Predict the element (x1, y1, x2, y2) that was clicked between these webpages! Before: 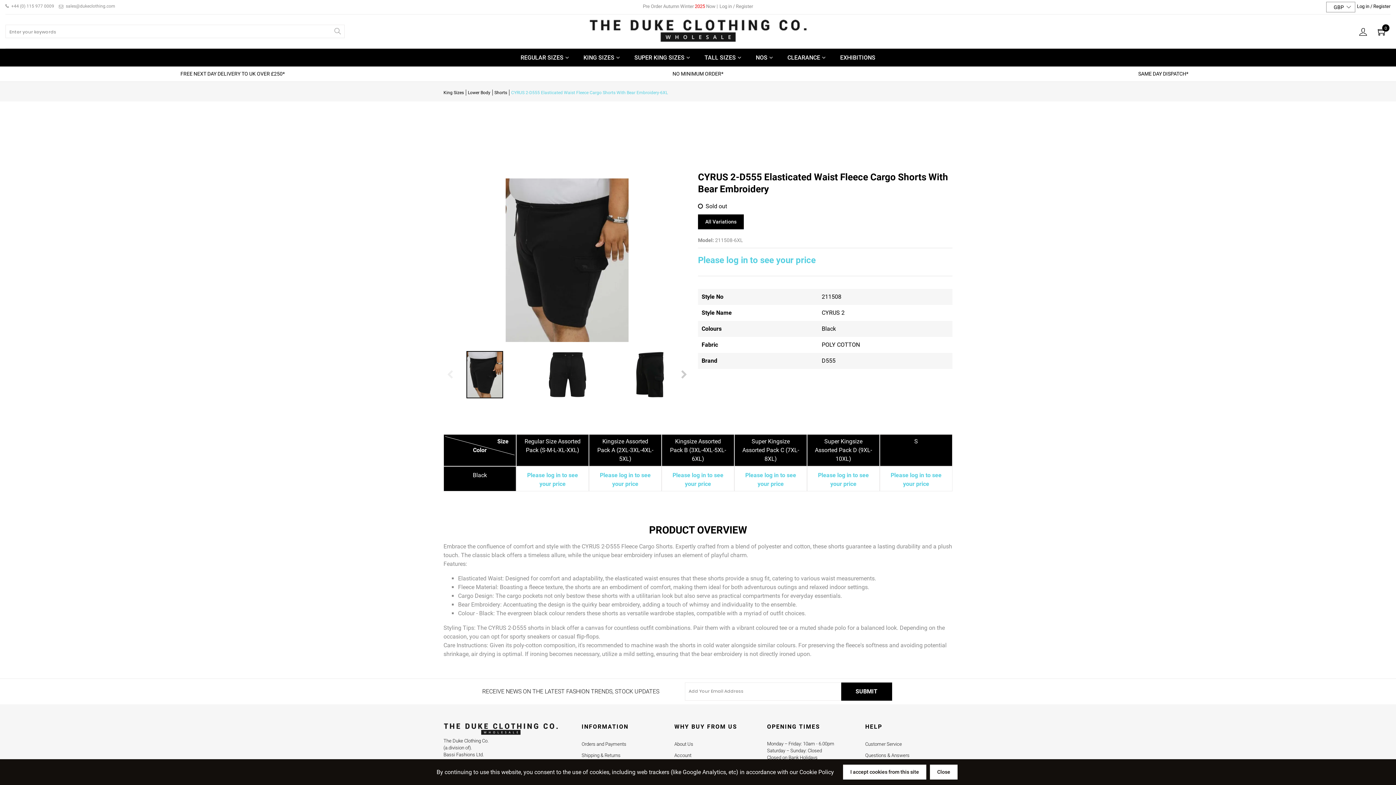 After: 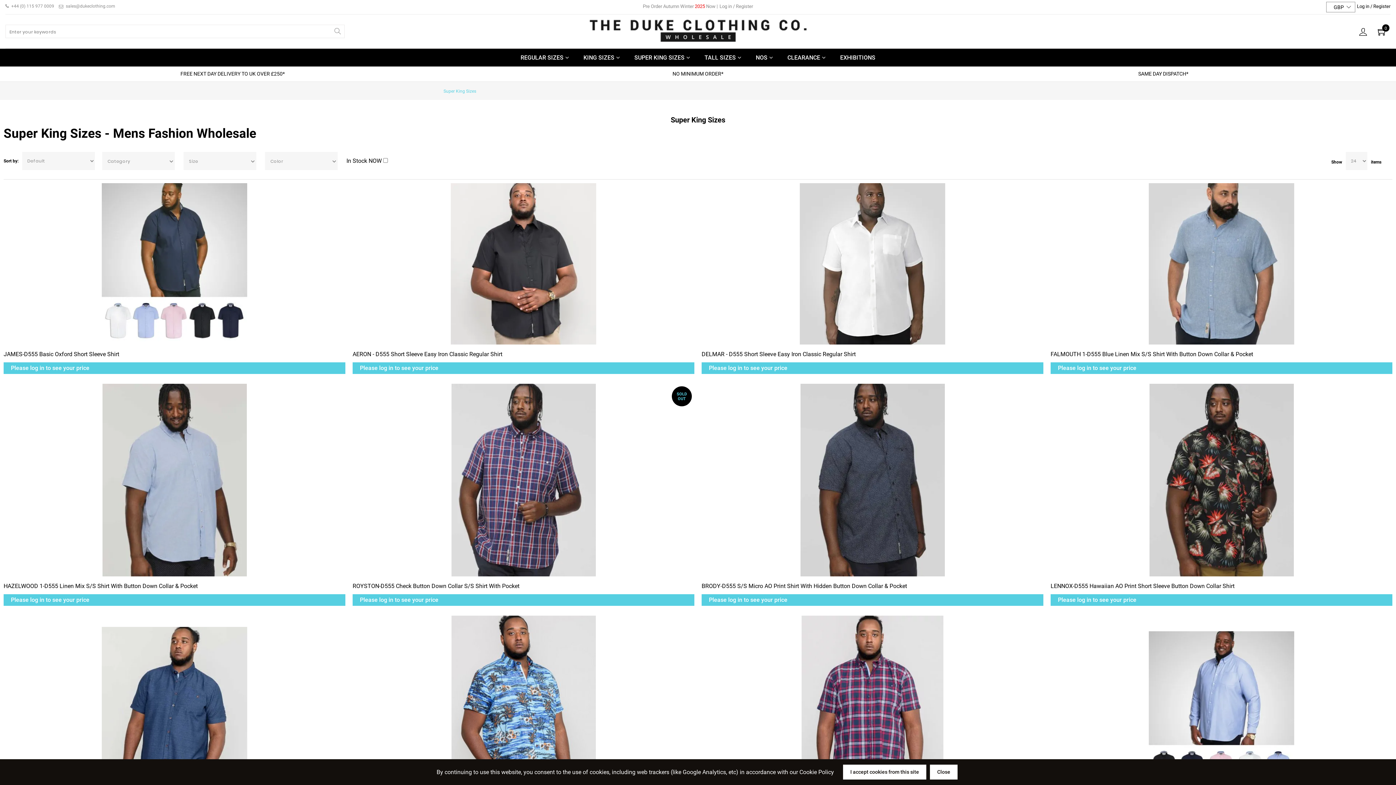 Action: bbox: (627, 48, 697, 66) label: SUPER KING SIZES